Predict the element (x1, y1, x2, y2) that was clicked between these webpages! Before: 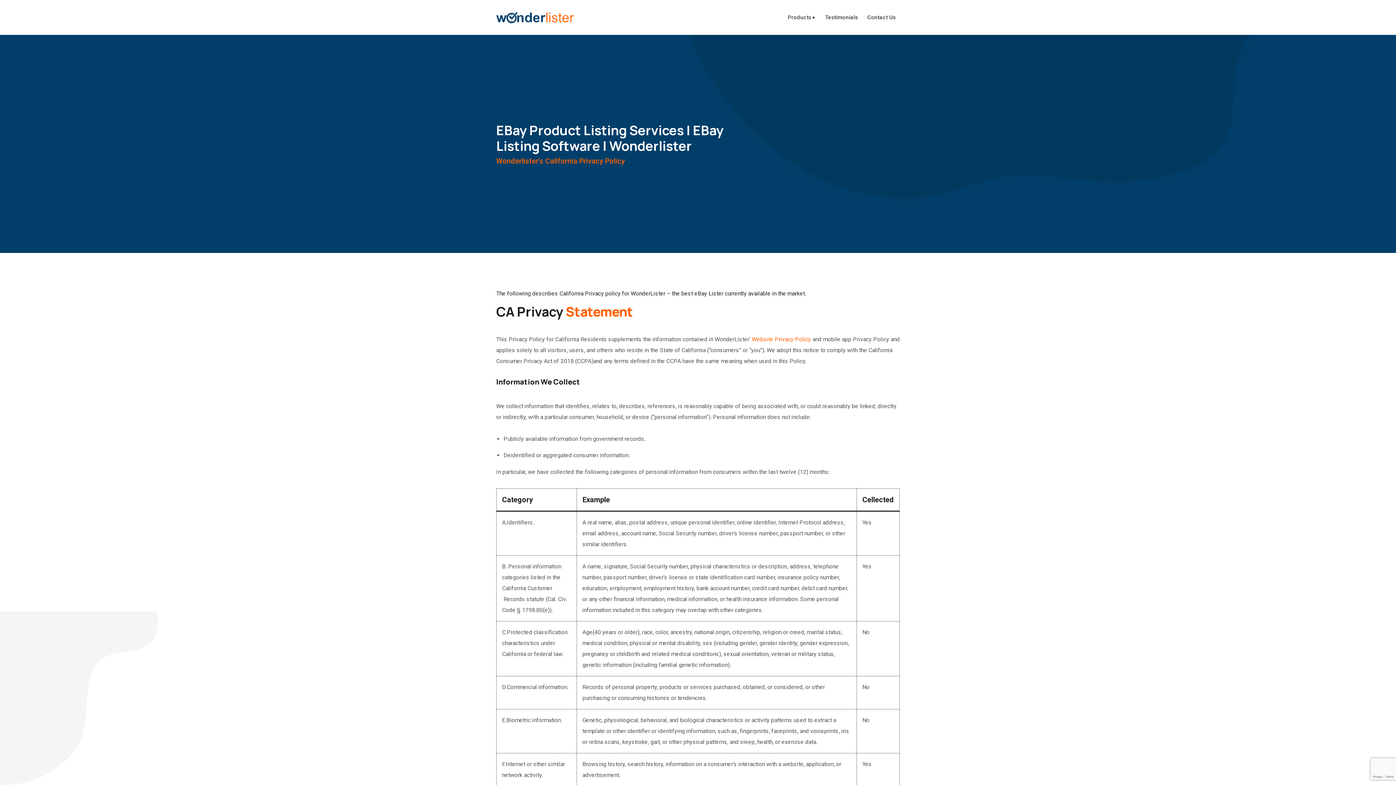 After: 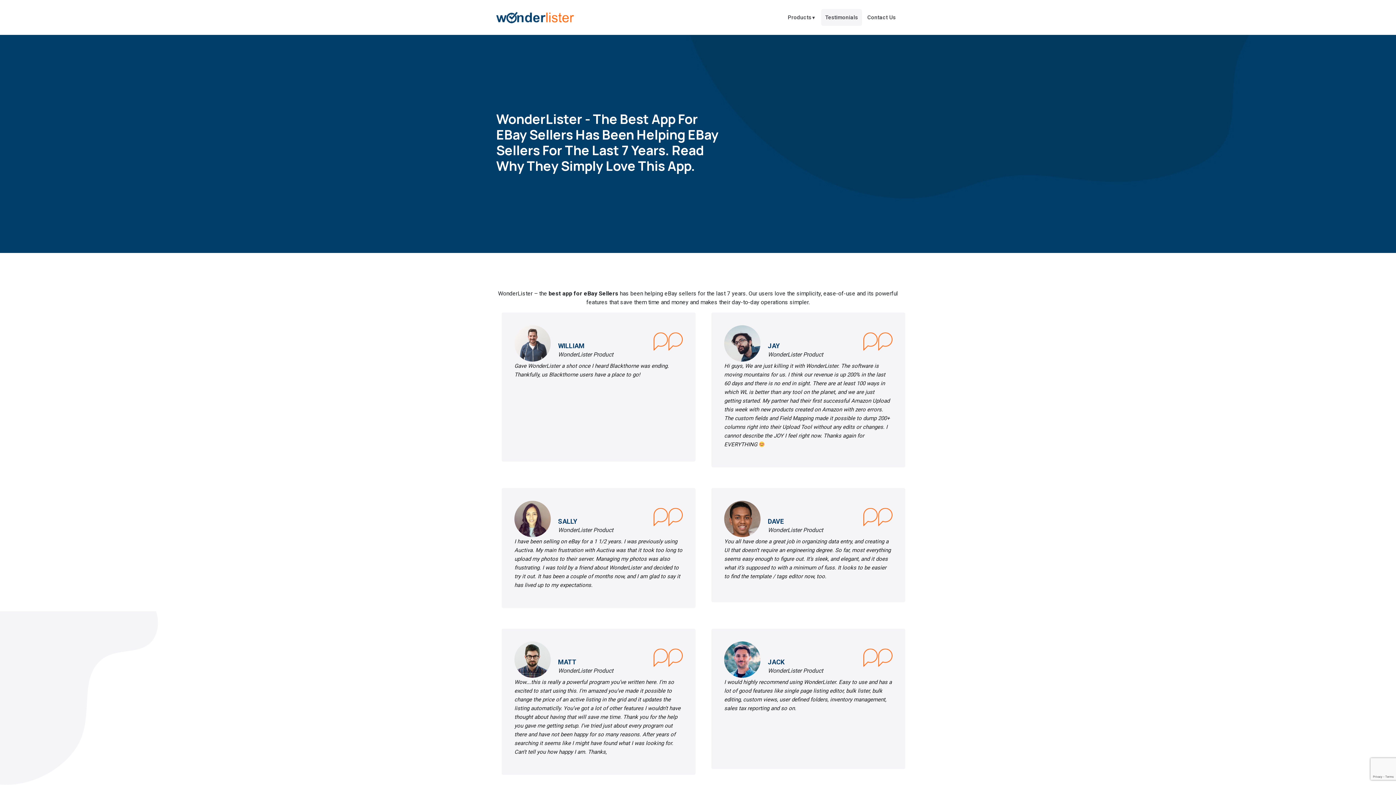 Action: bbox: (821, 9, 862, 25) label: Testimonials